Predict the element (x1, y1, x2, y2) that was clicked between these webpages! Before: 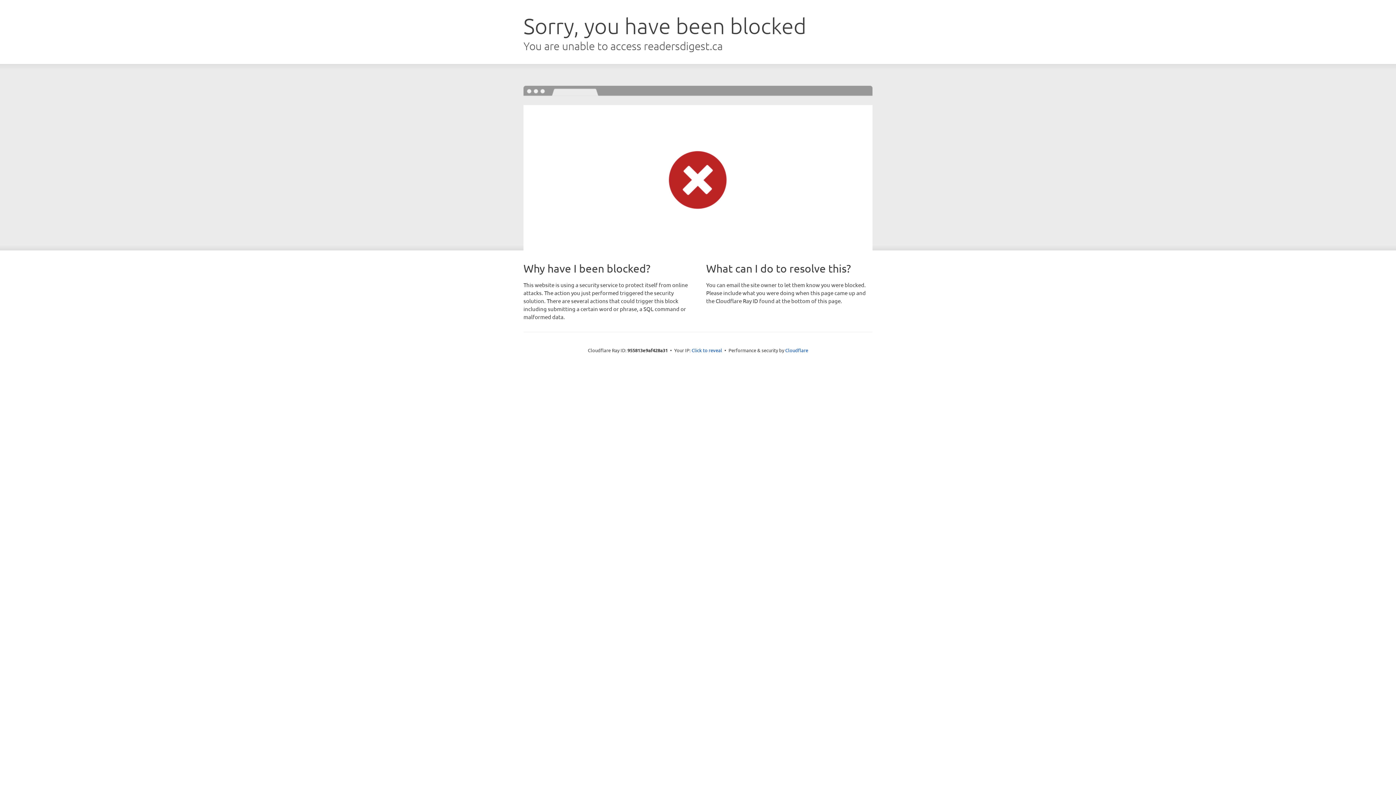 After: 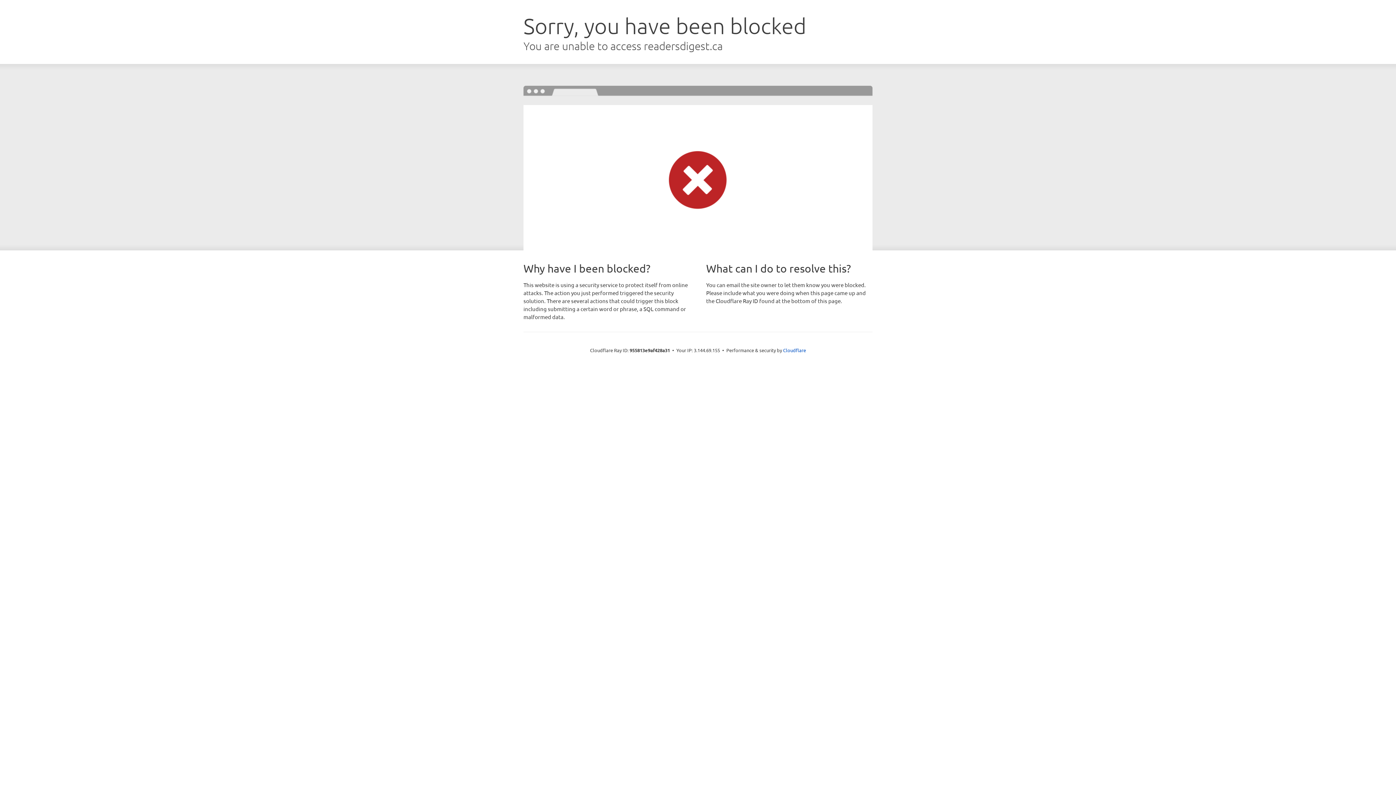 Action: bbox: (691, 346, 722, 353) label: Click to reveal